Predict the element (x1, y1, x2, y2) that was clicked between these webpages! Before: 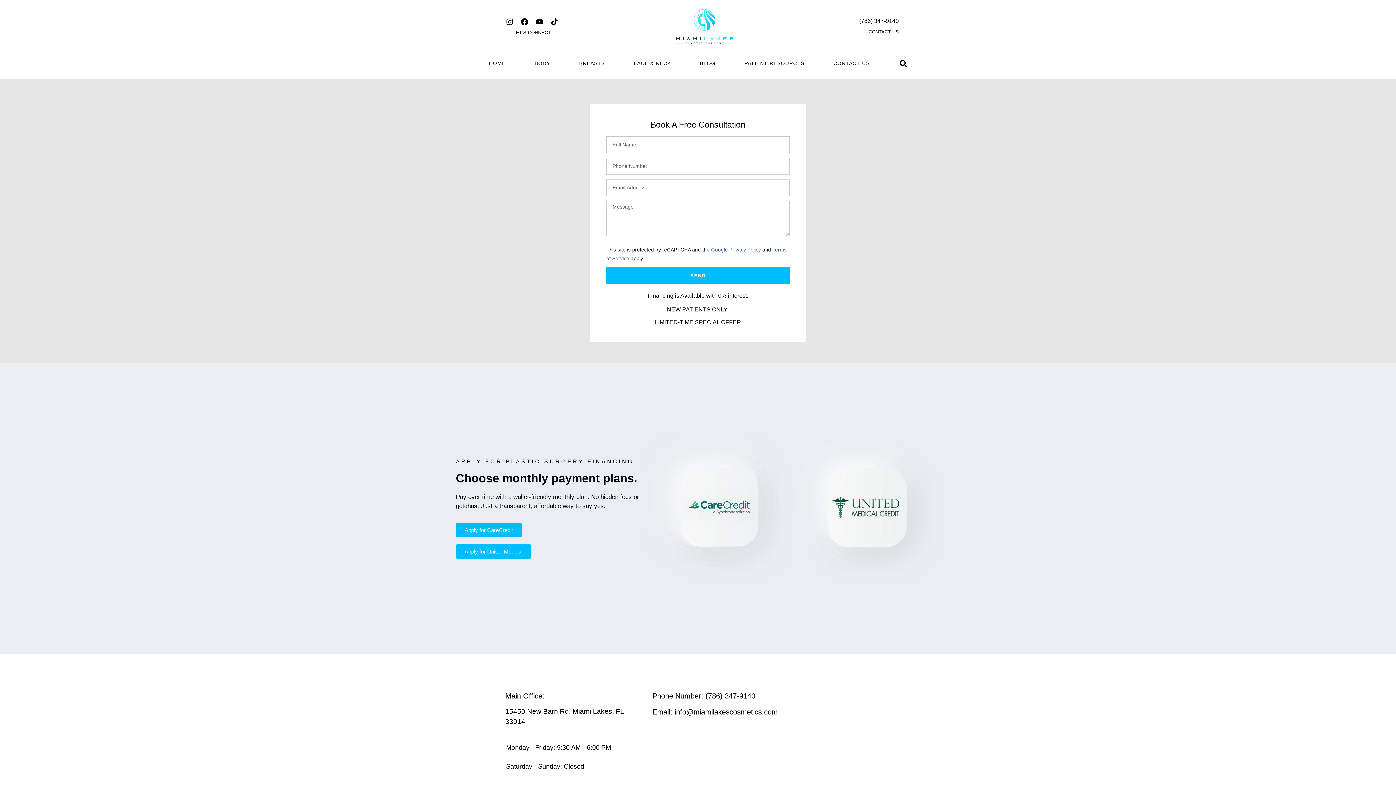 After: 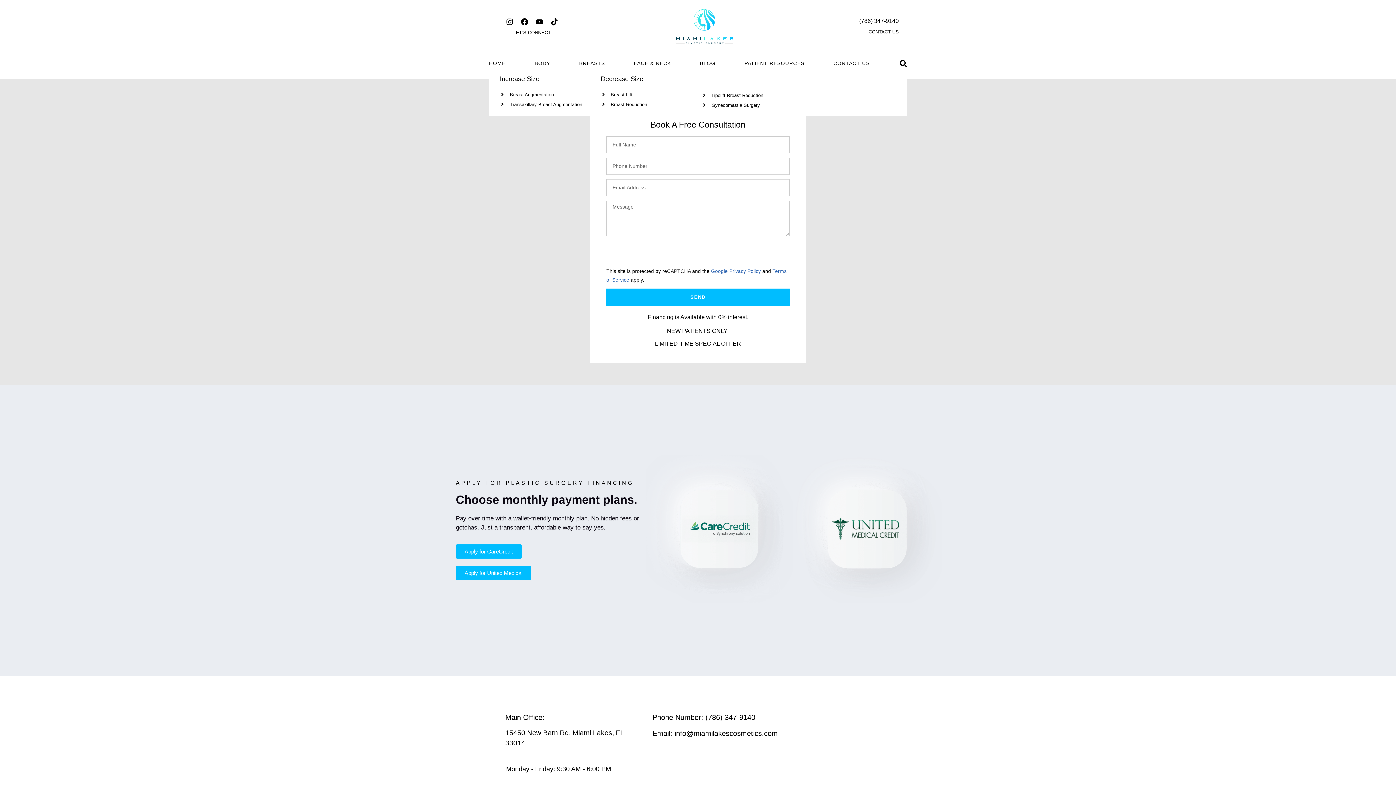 Action: bbox: (579, 60, 605, 65) label: BREASTS